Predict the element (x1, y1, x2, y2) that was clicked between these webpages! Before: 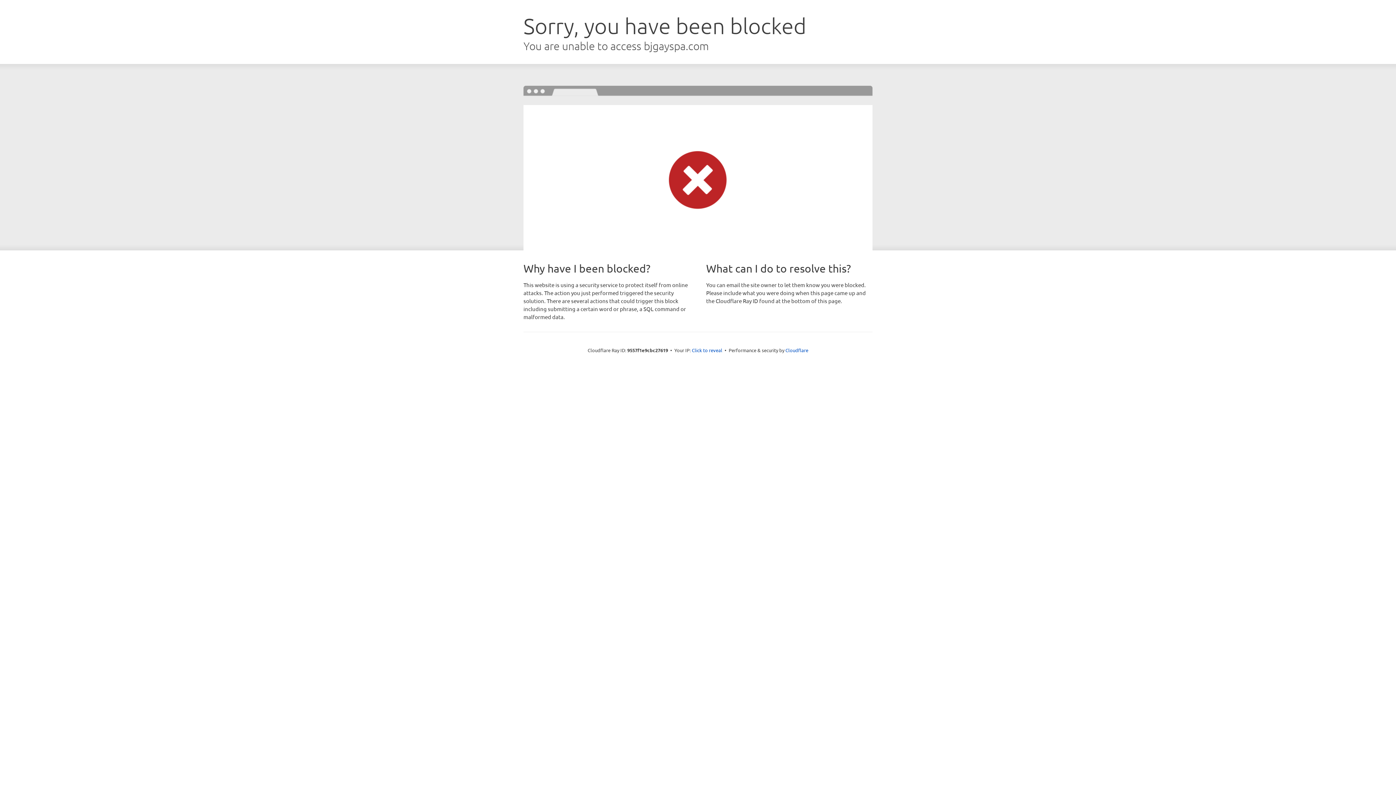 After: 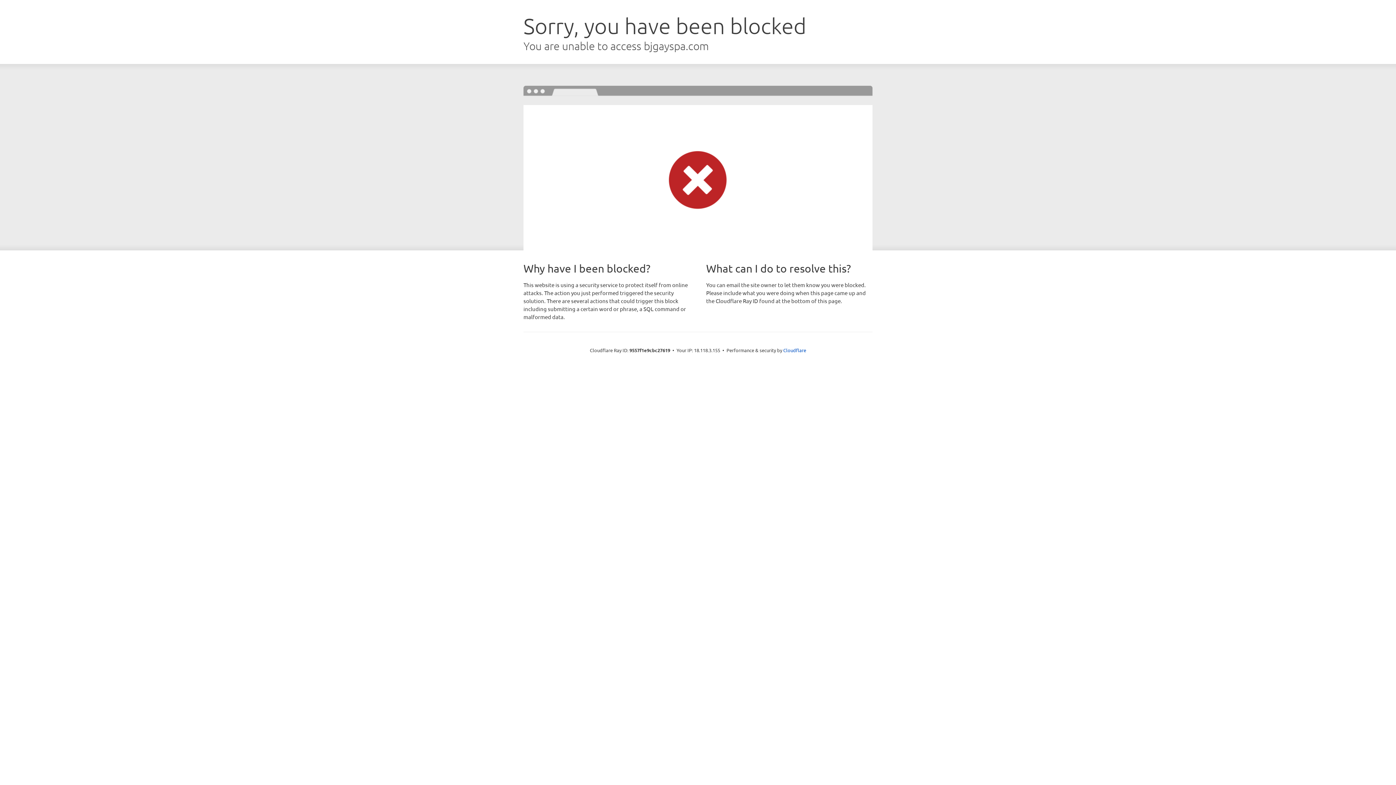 Action: label: Click to reveal bbox: (692, 346, 722, 353)